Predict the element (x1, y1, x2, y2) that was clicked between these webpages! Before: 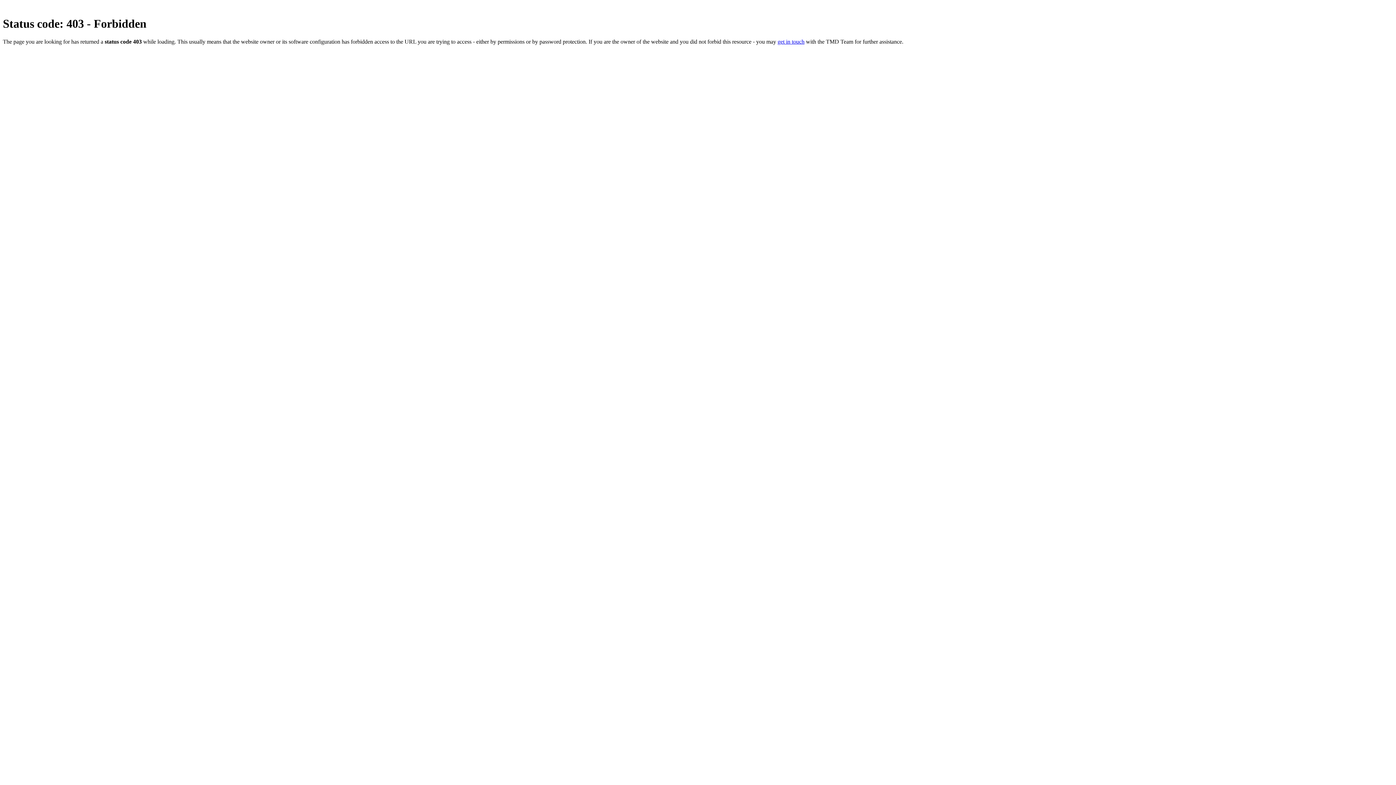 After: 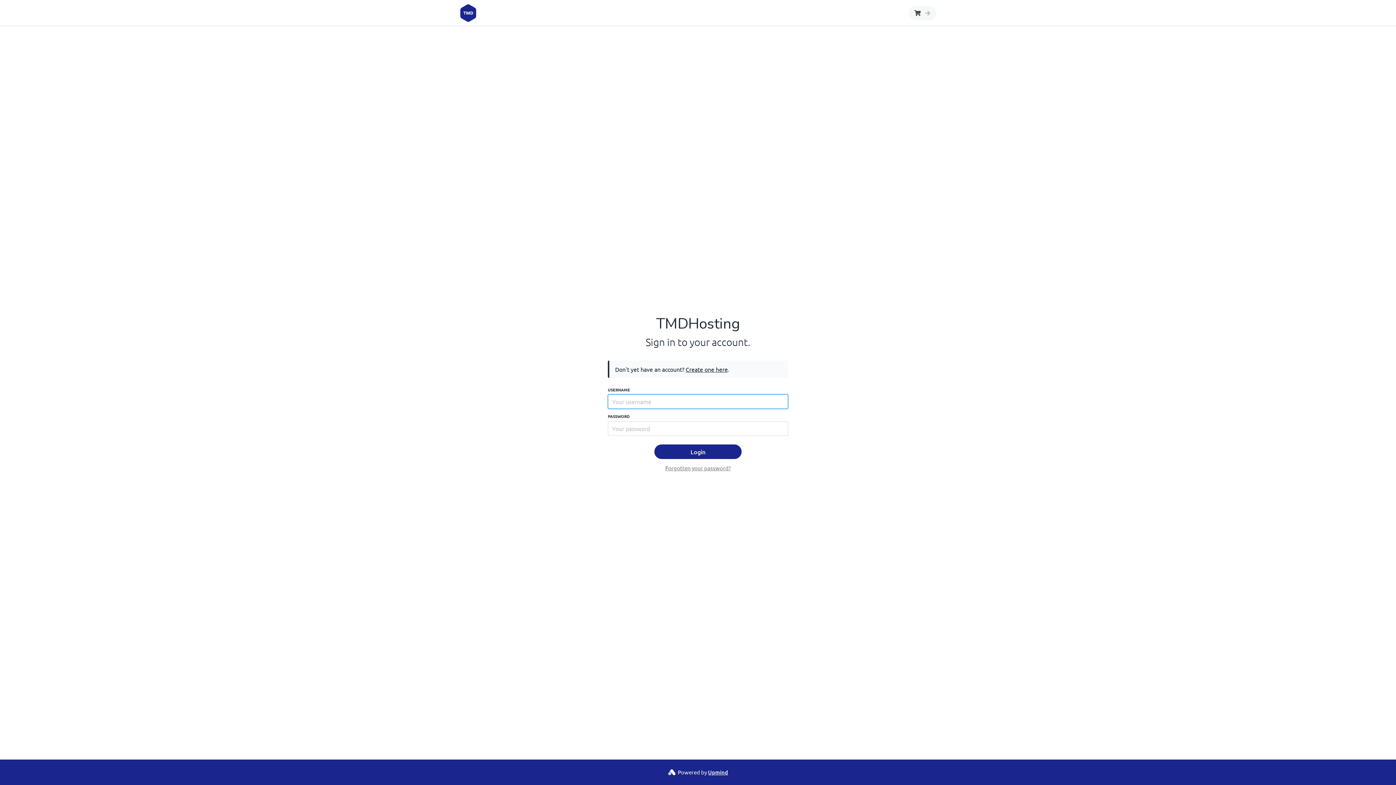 Action: label: get in touch bbox: (777, 38, 804, 44)